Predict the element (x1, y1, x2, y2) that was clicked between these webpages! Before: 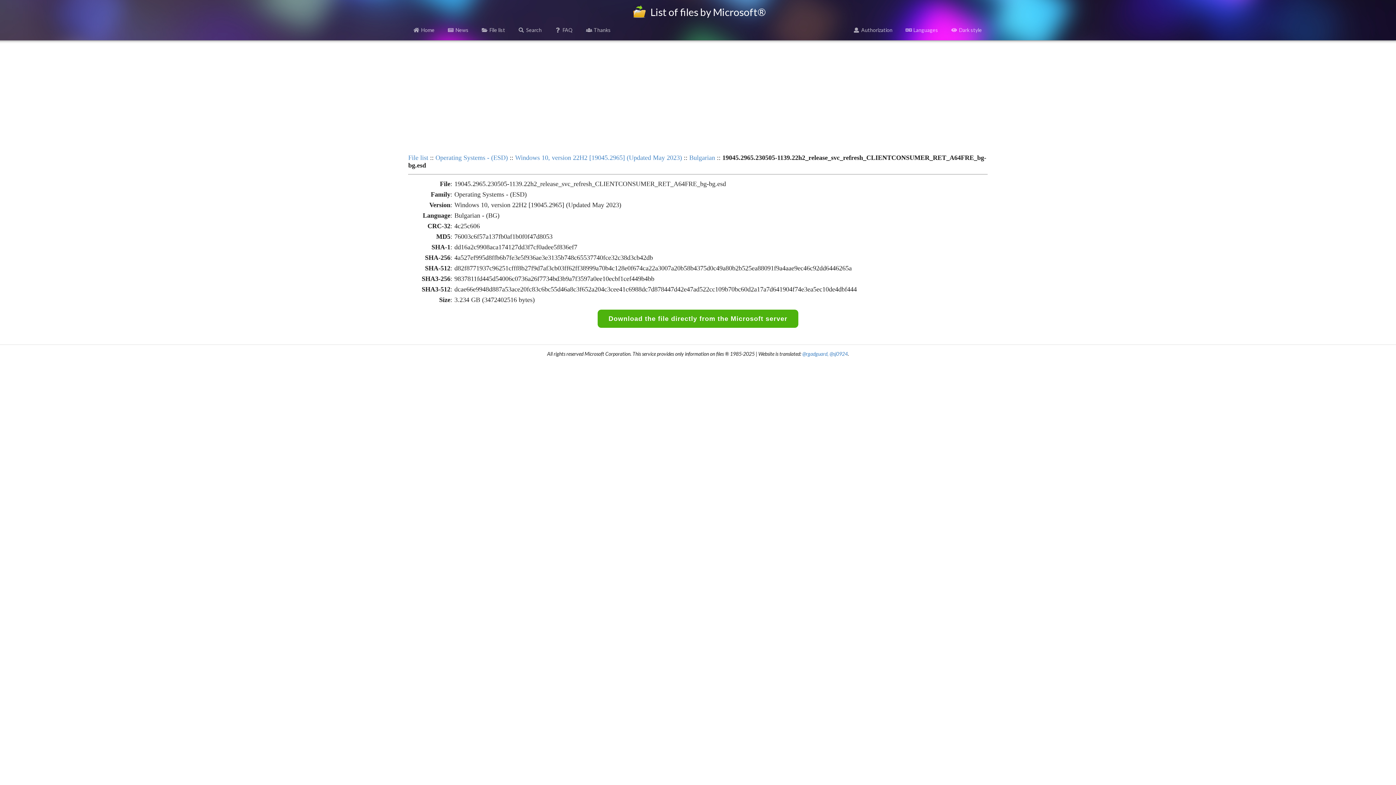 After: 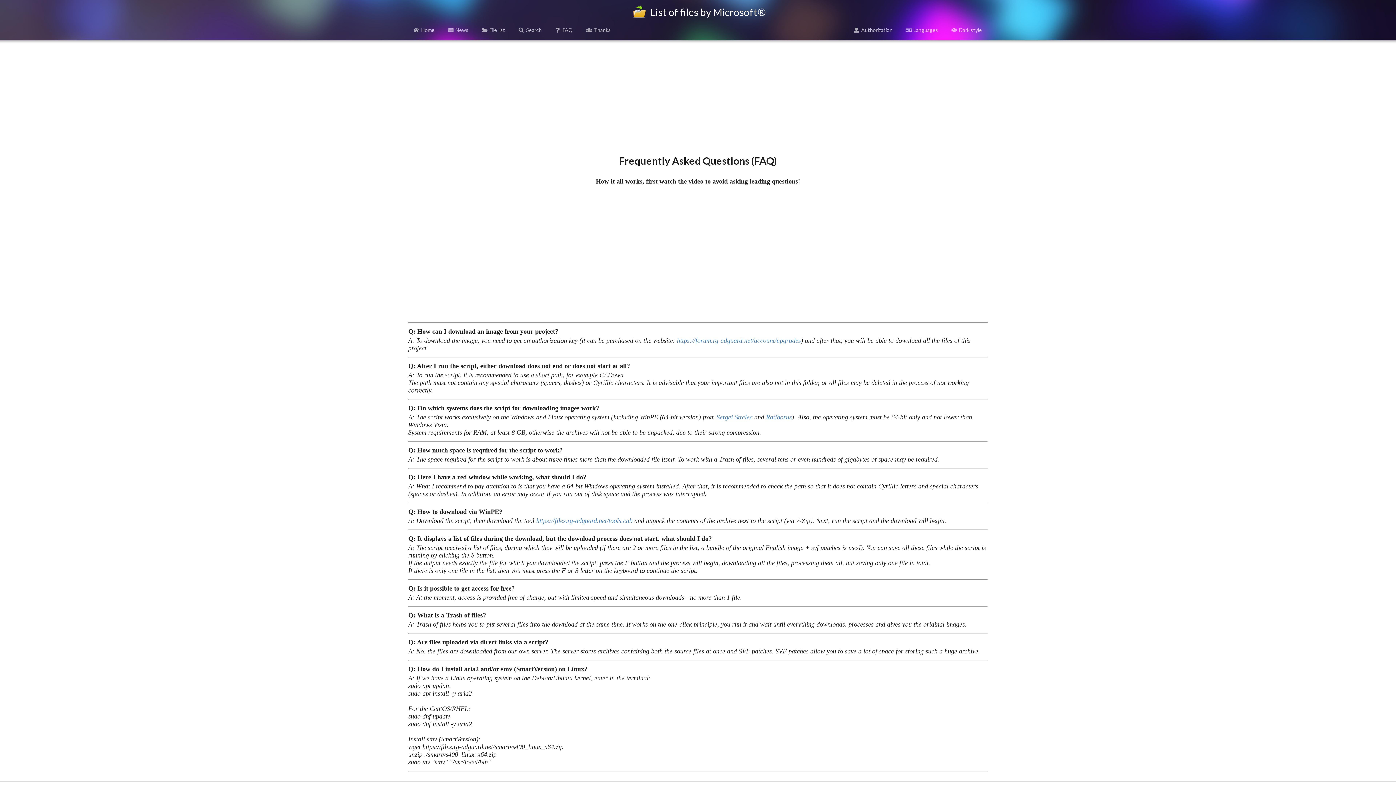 Action: bbox: (550, 23, 577, 36) label: FAQ